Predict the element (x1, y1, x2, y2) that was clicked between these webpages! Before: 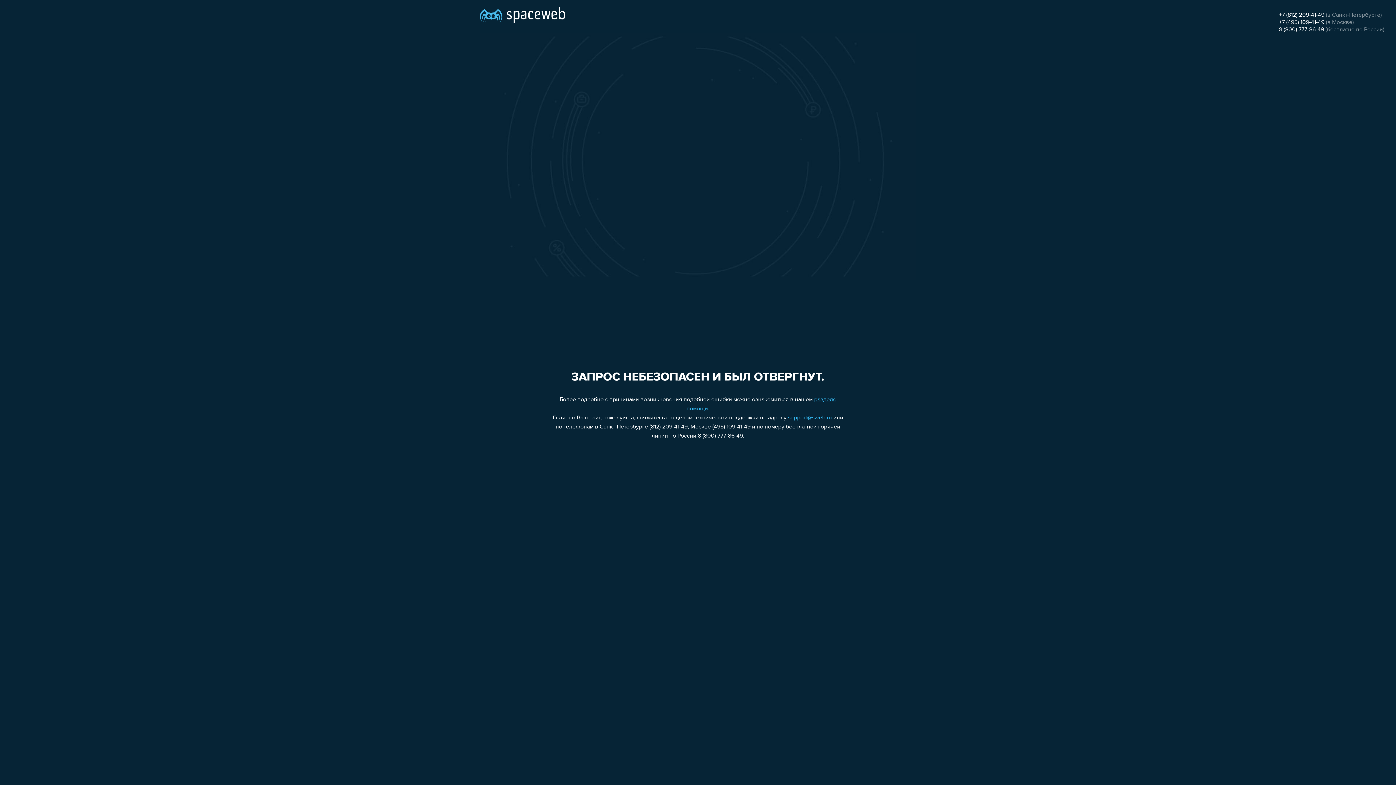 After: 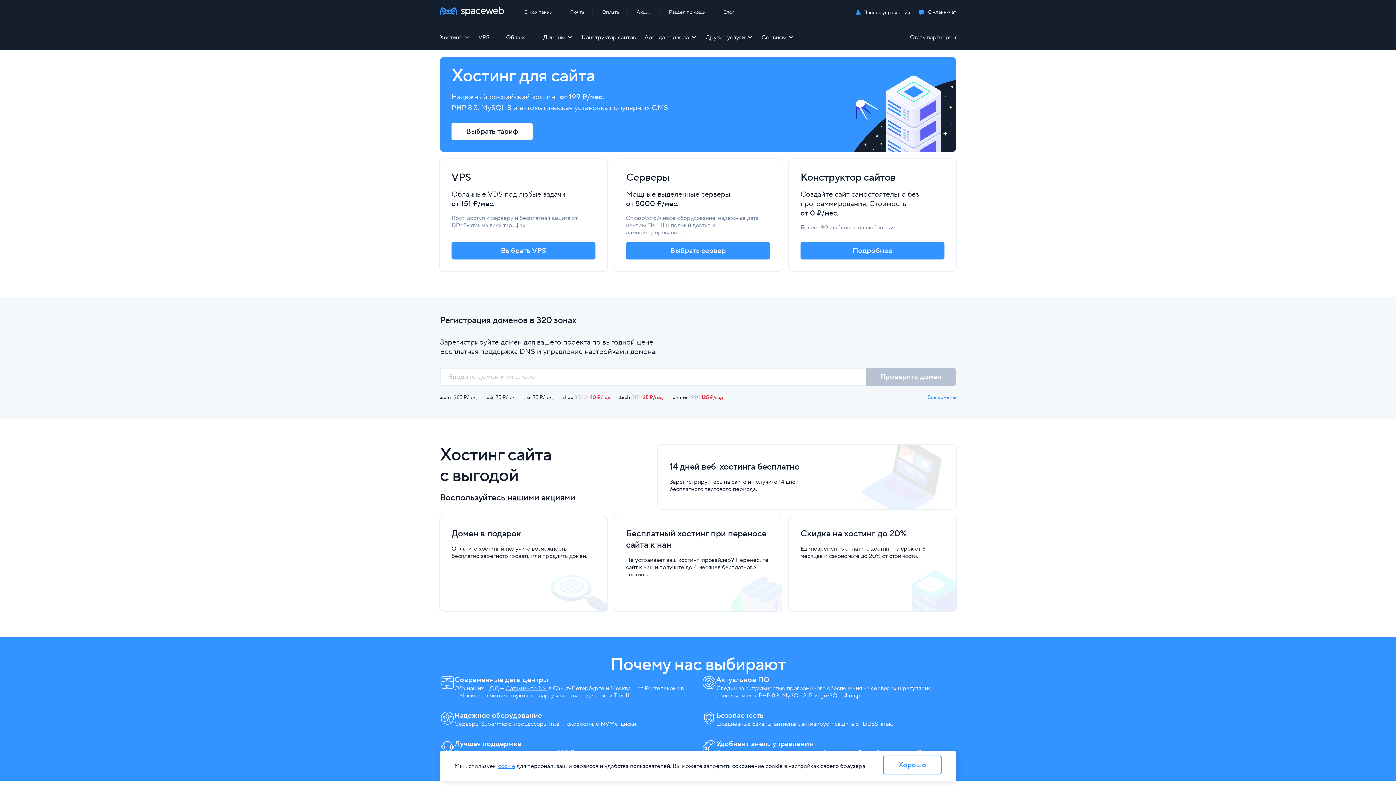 Action: bbox: (480, 0, 565, 25)